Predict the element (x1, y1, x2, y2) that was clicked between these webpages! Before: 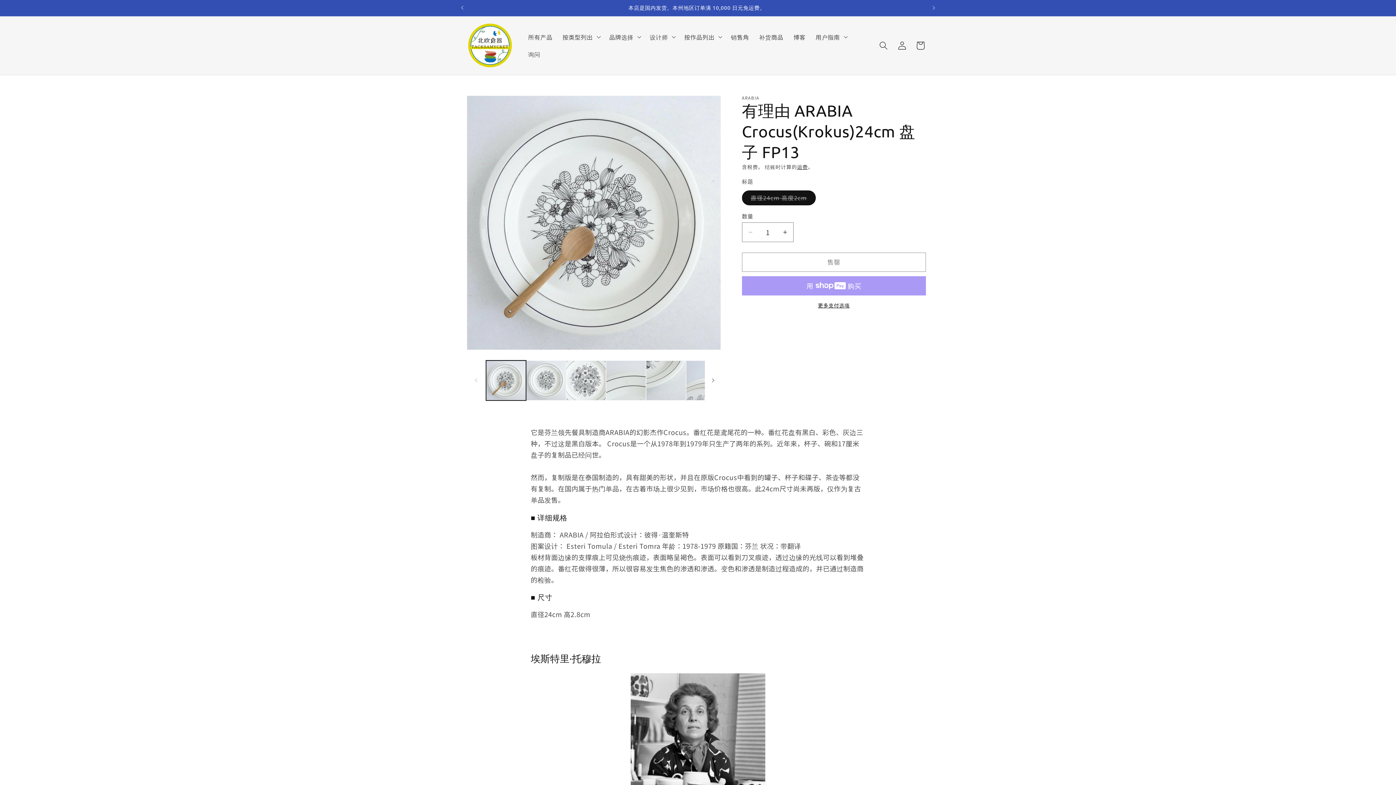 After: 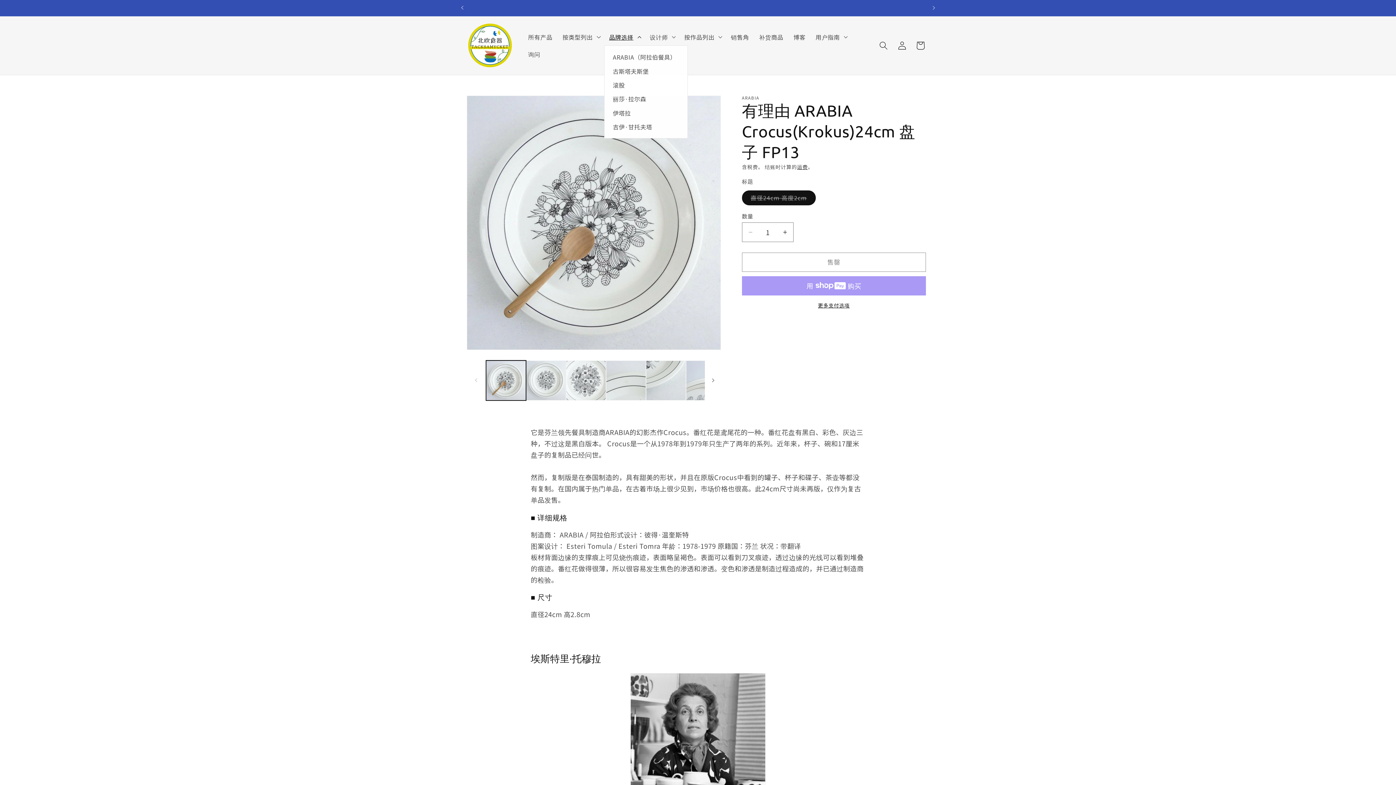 Action: bbox: (604, 28, 644, 45) label: 品牌选择